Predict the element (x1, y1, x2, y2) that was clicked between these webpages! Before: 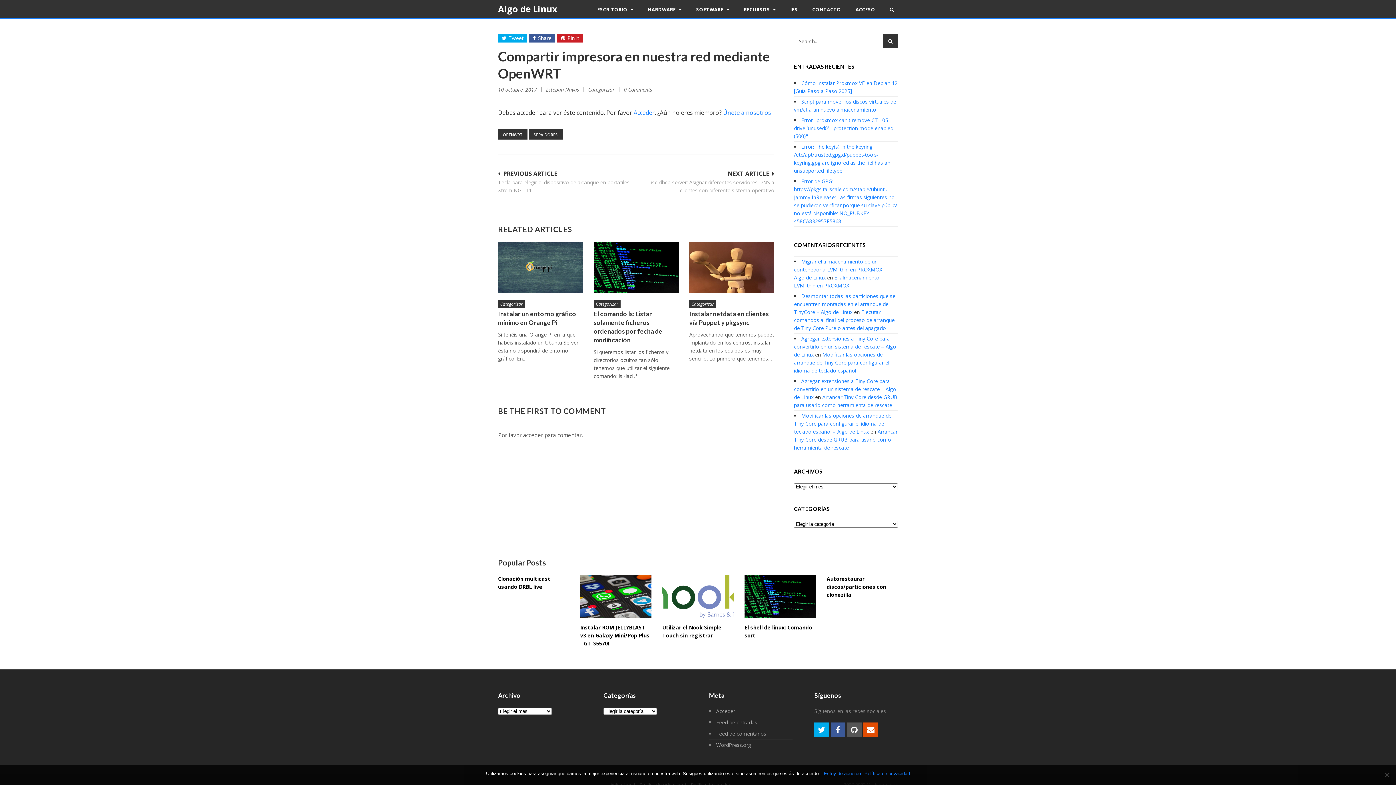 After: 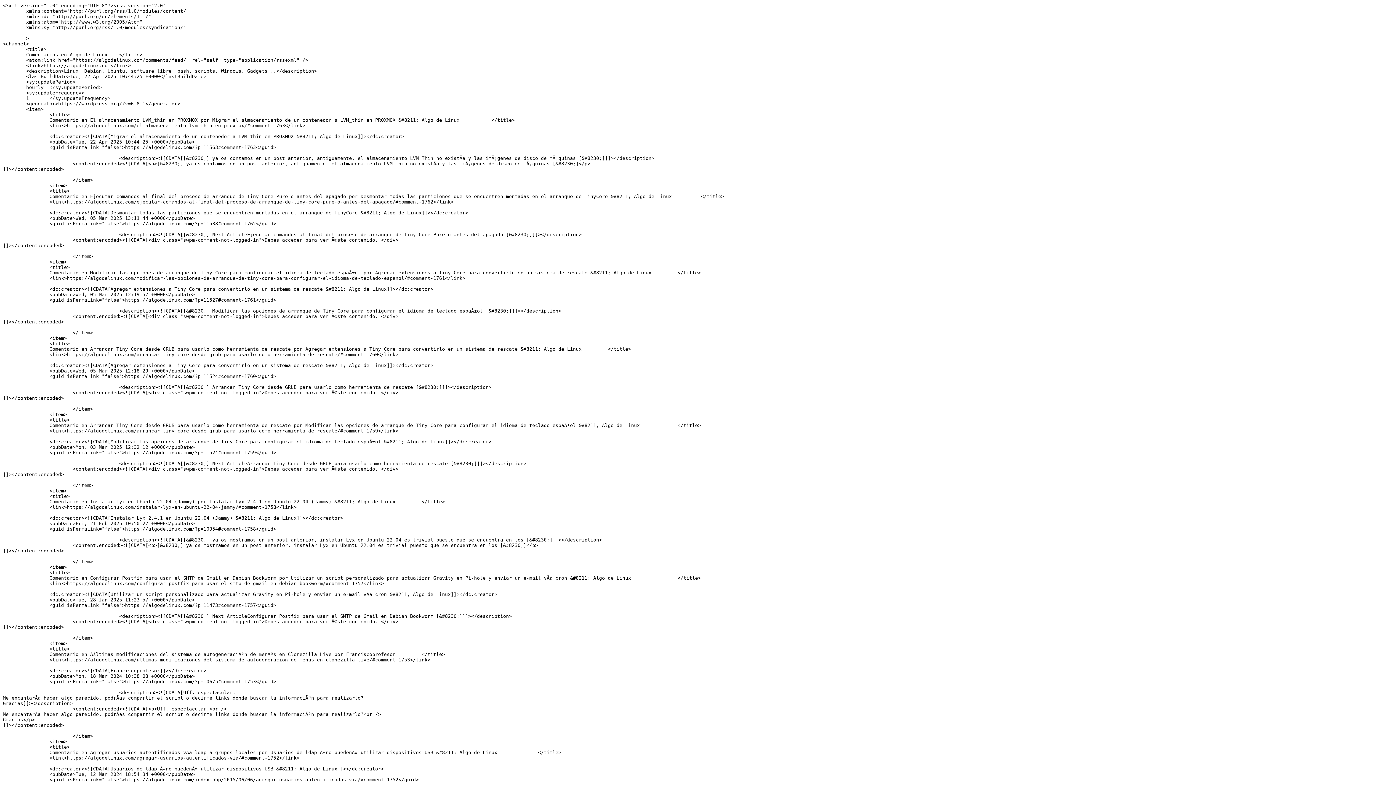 Action: label: Feed de comentarios bbox: (716, 730, 766, 737)